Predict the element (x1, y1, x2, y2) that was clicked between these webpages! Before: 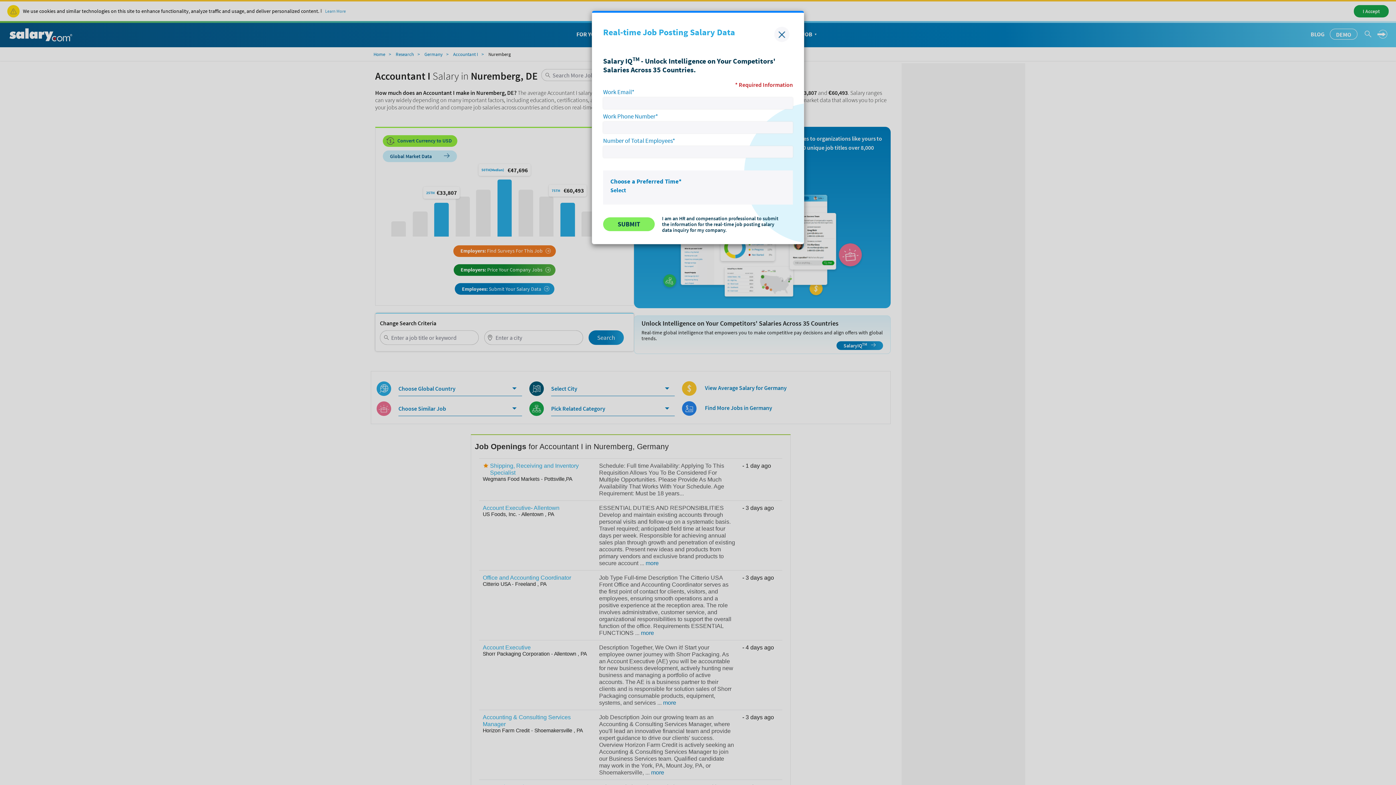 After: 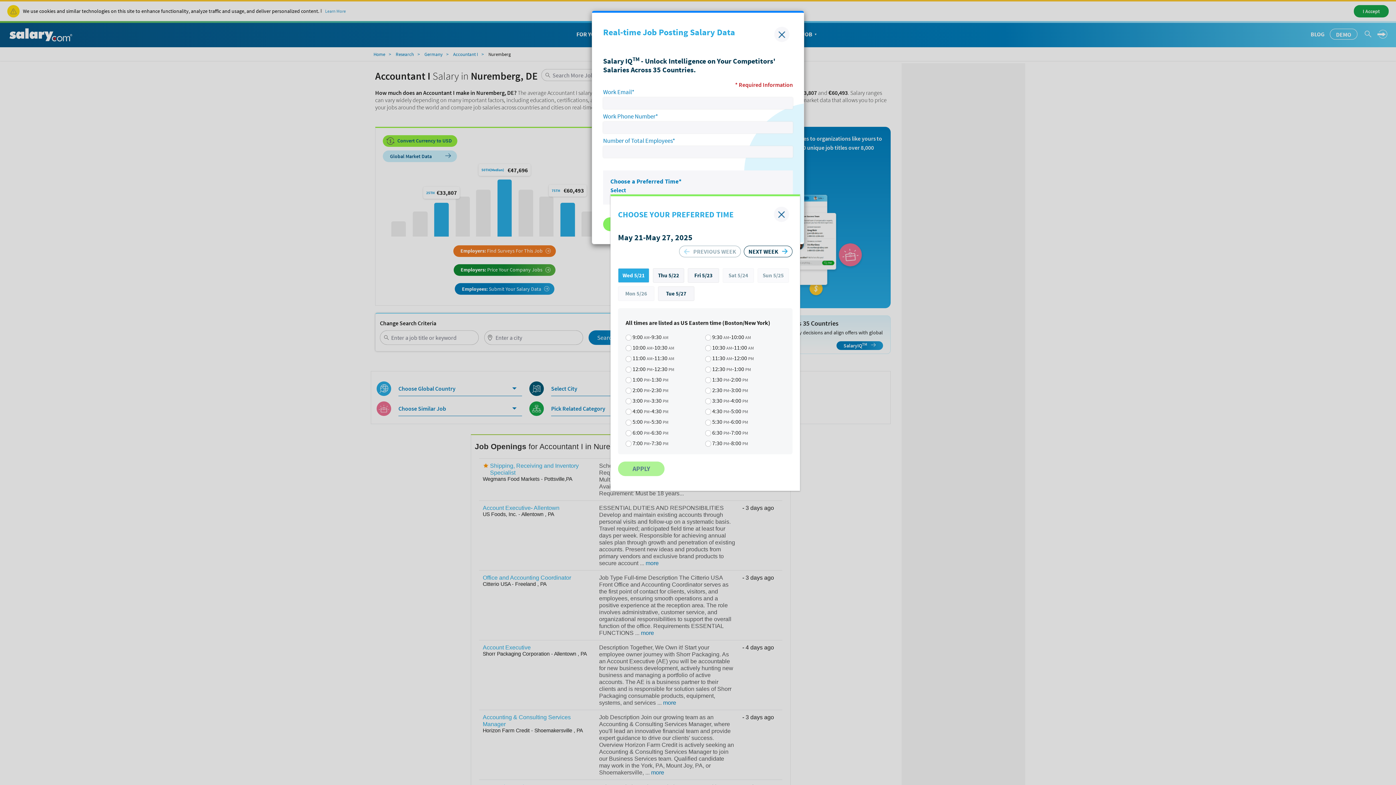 Action: bbox: (610, 186, 626, 193) label: Select